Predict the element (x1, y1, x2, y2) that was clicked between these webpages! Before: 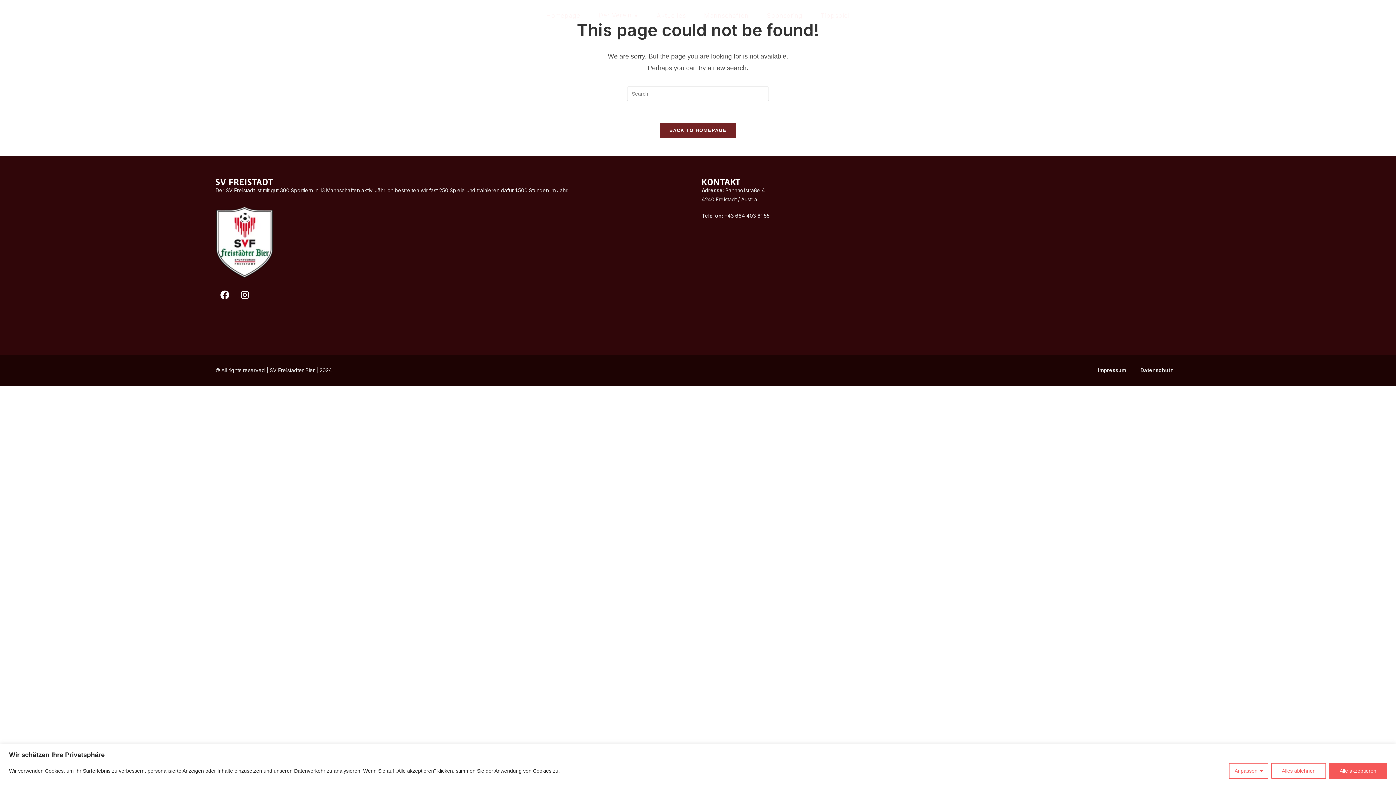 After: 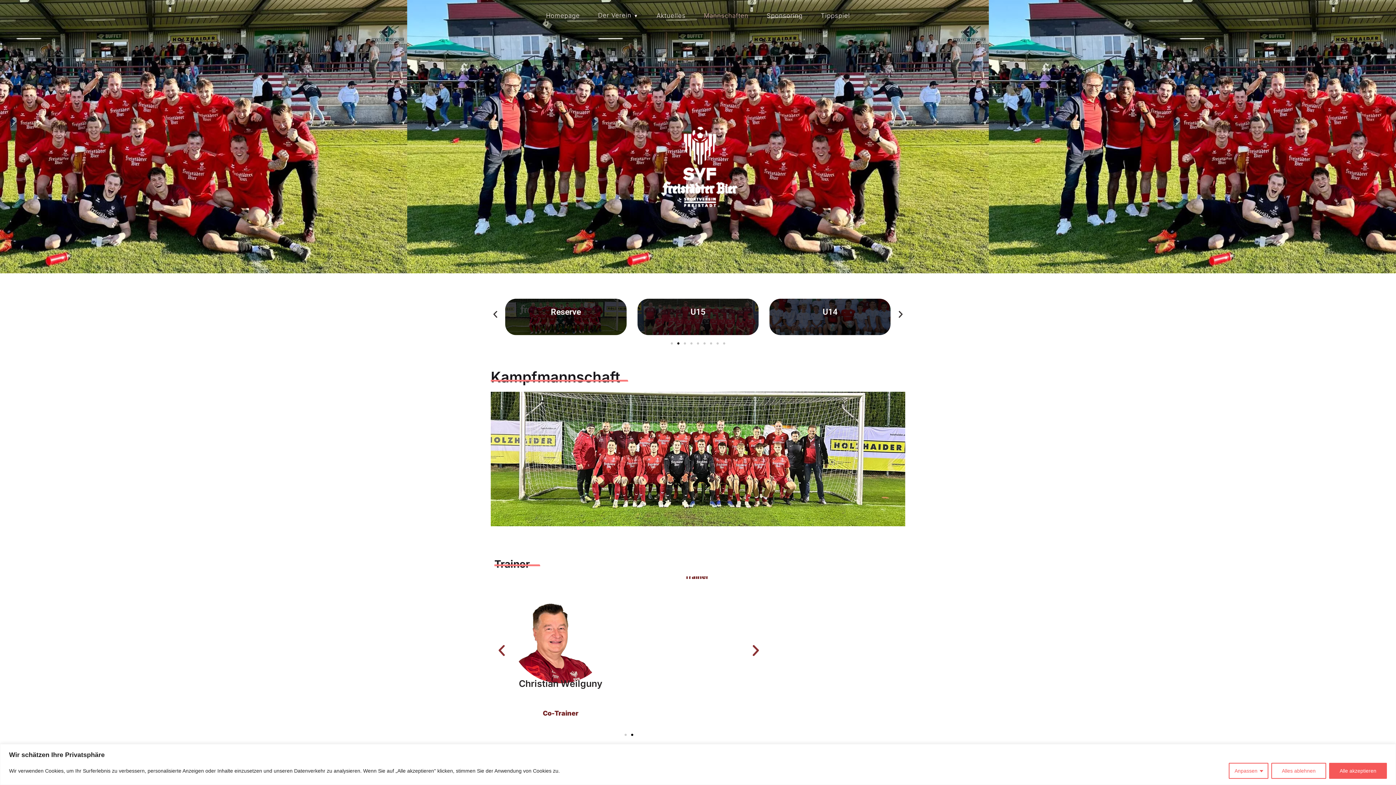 Action: bbox: (695, 0, 757, 31) label: Mannschaften